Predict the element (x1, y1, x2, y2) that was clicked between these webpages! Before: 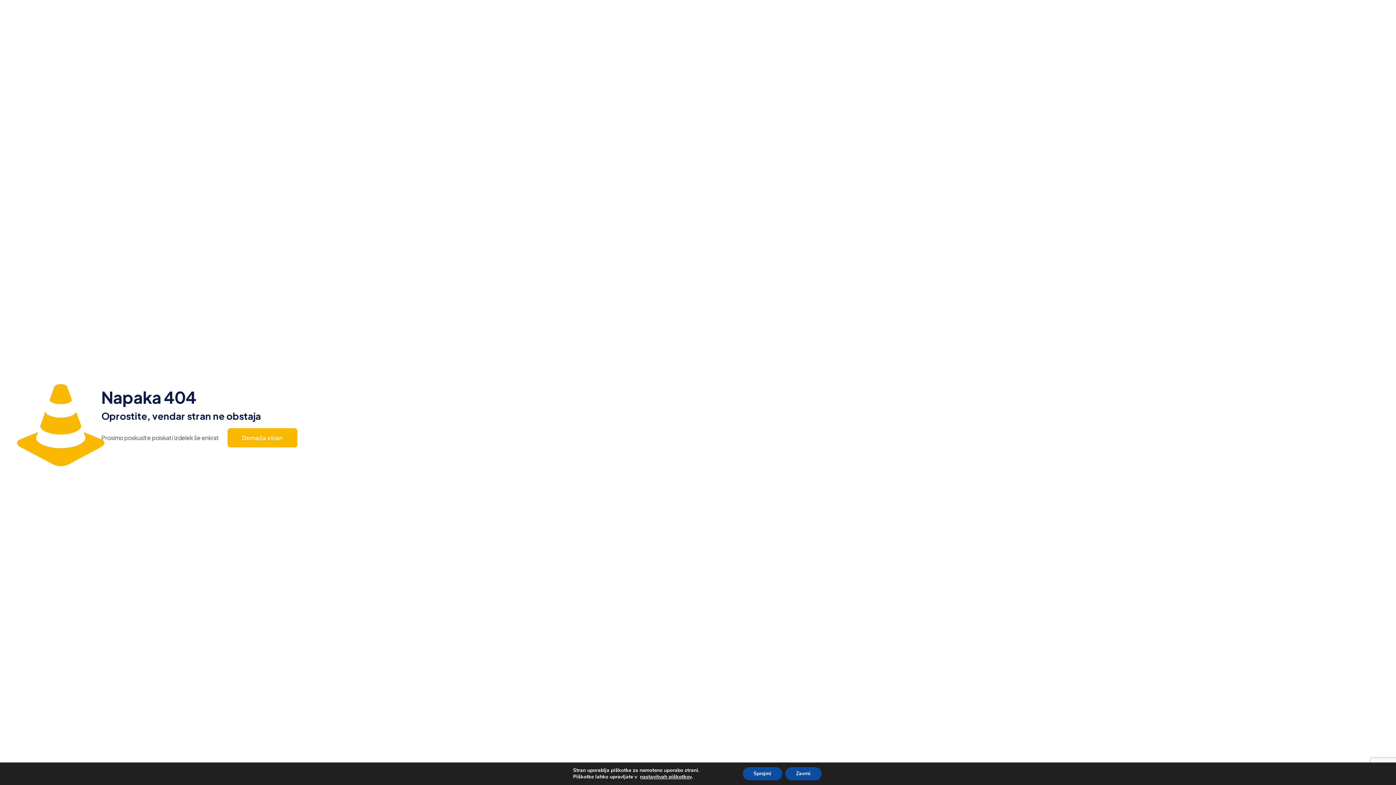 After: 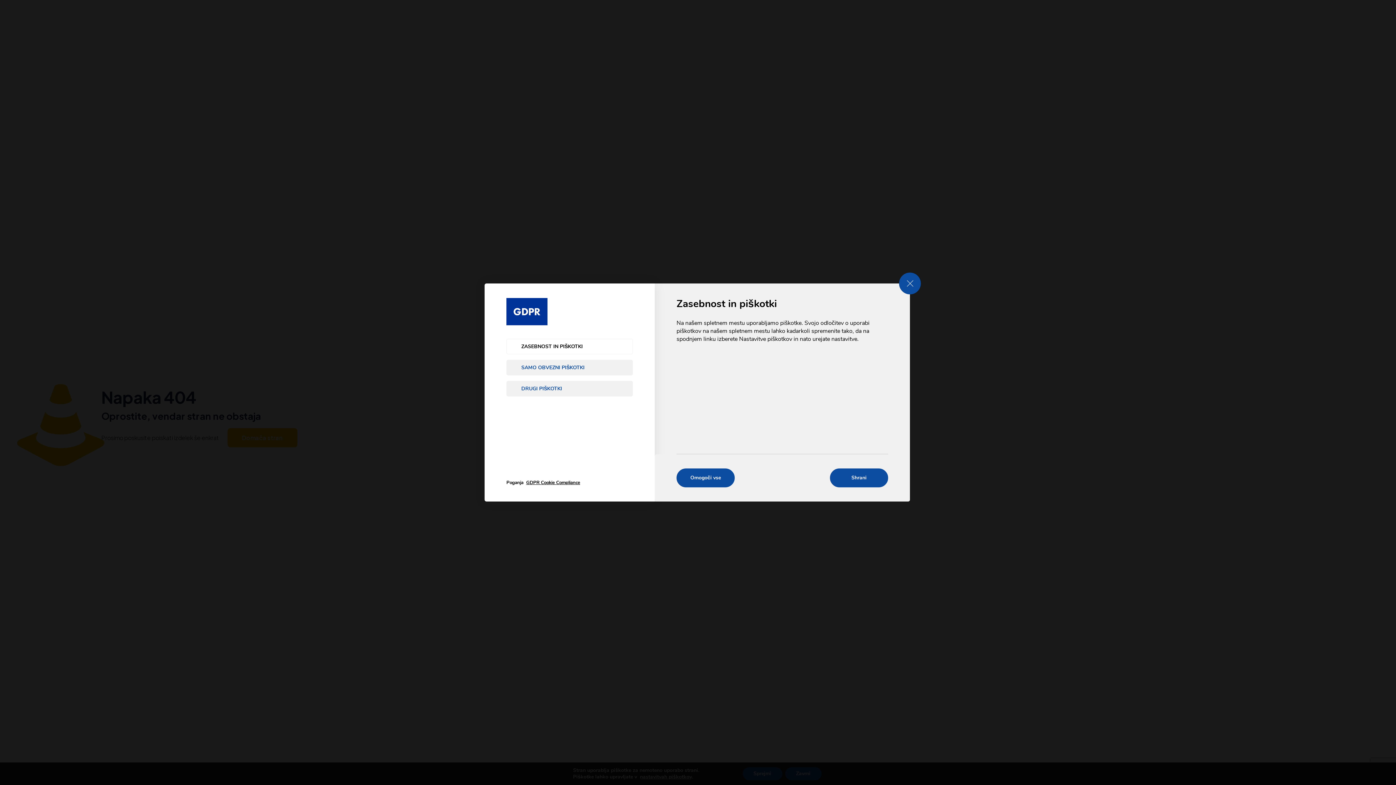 Action: label: nastavitvah piškotkov bbox: (640, 774, 692, 780)